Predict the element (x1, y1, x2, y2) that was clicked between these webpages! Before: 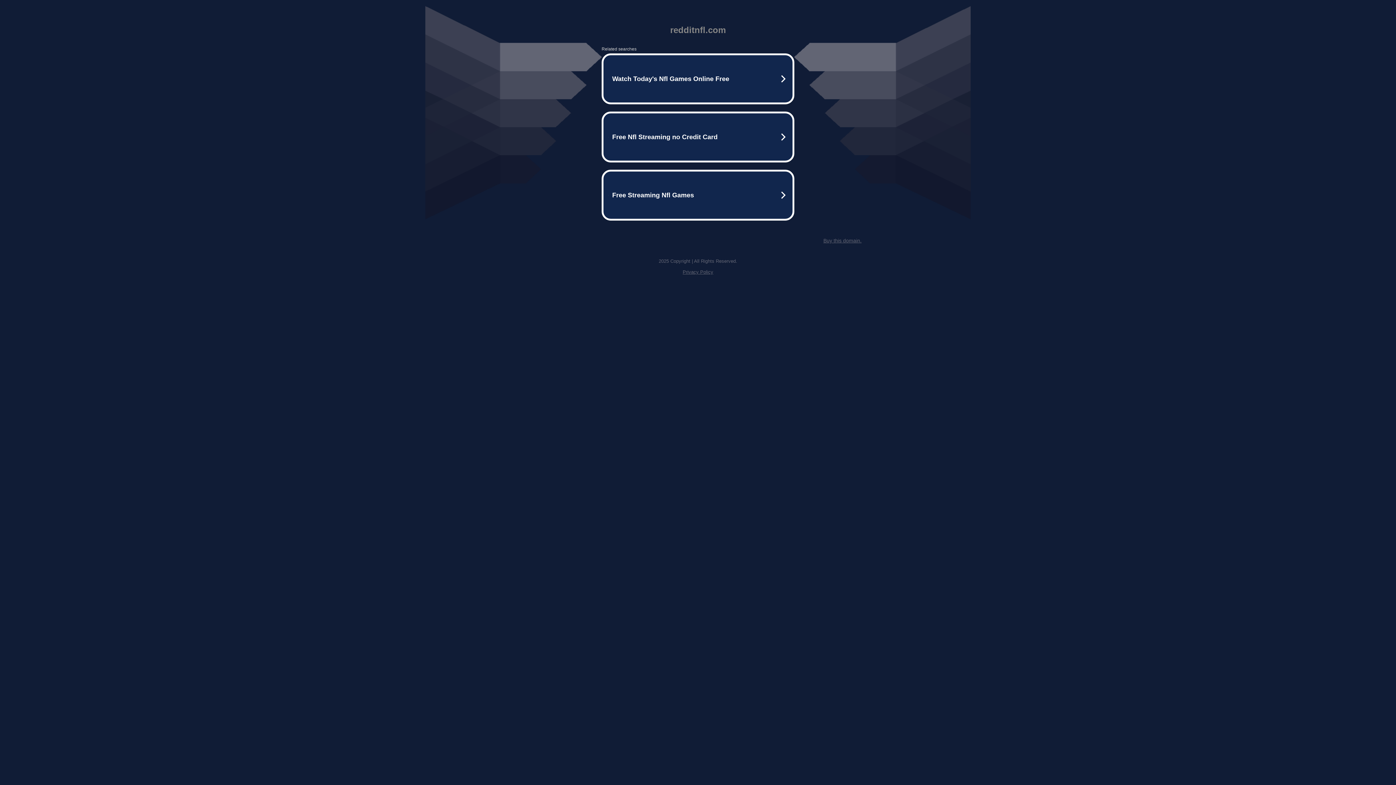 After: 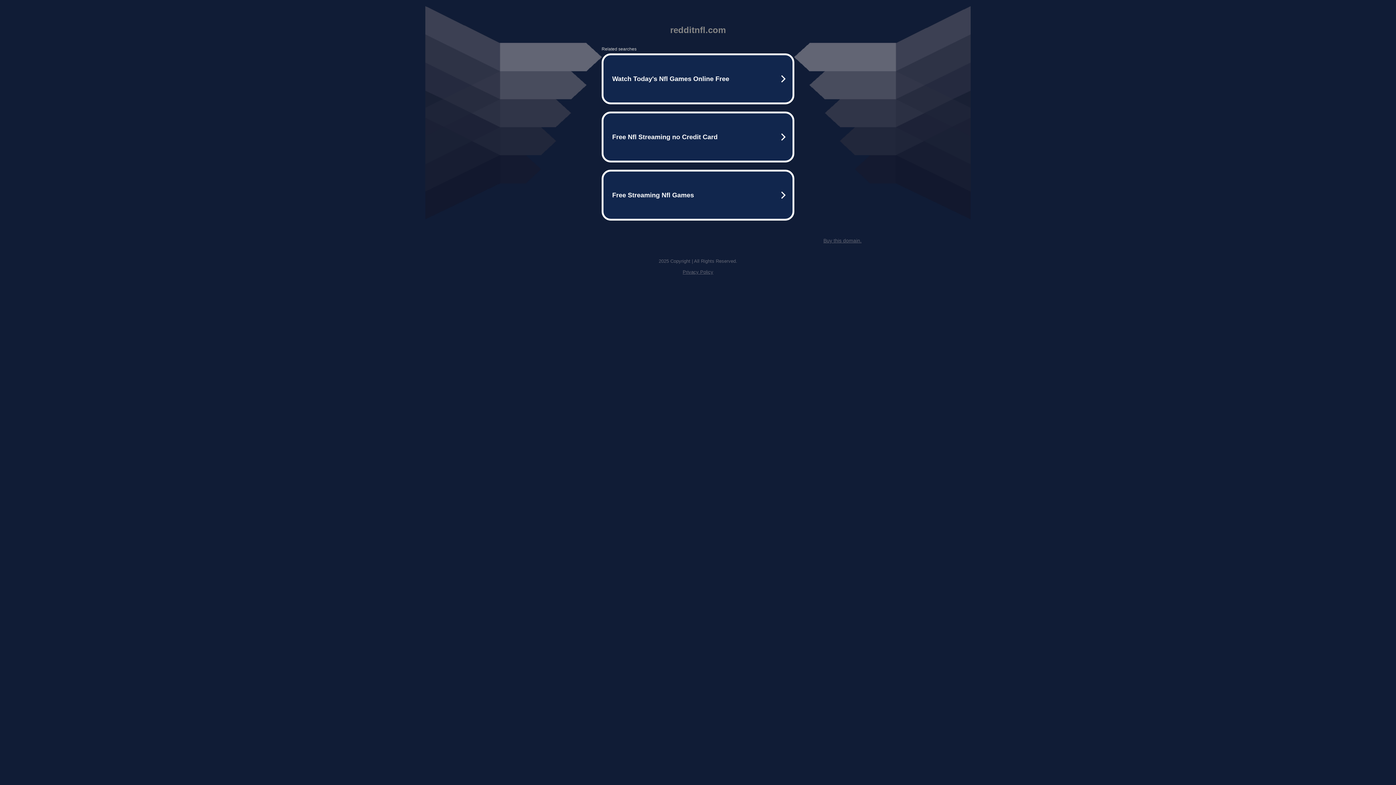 Action: label: Privacy Policy bbox: (682, 269, 713, 274)